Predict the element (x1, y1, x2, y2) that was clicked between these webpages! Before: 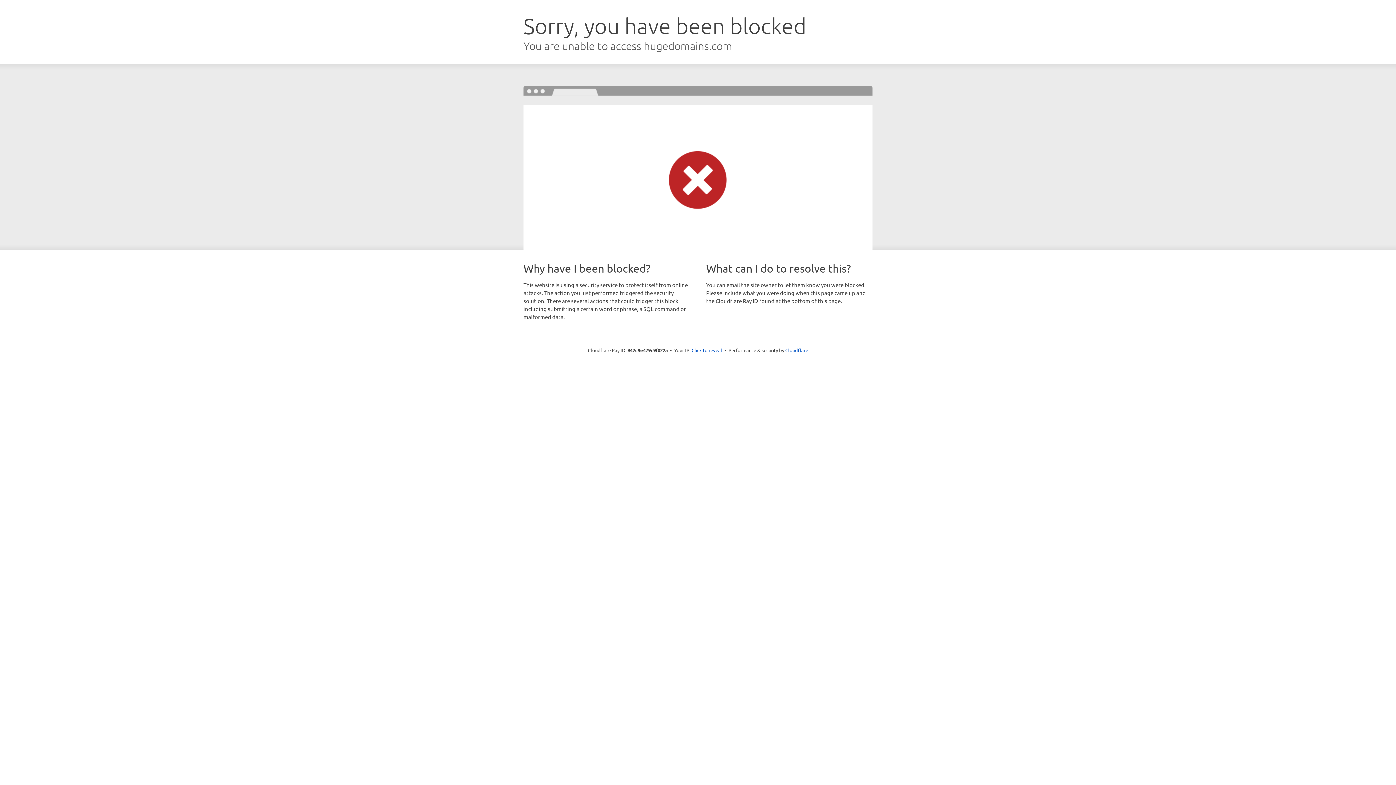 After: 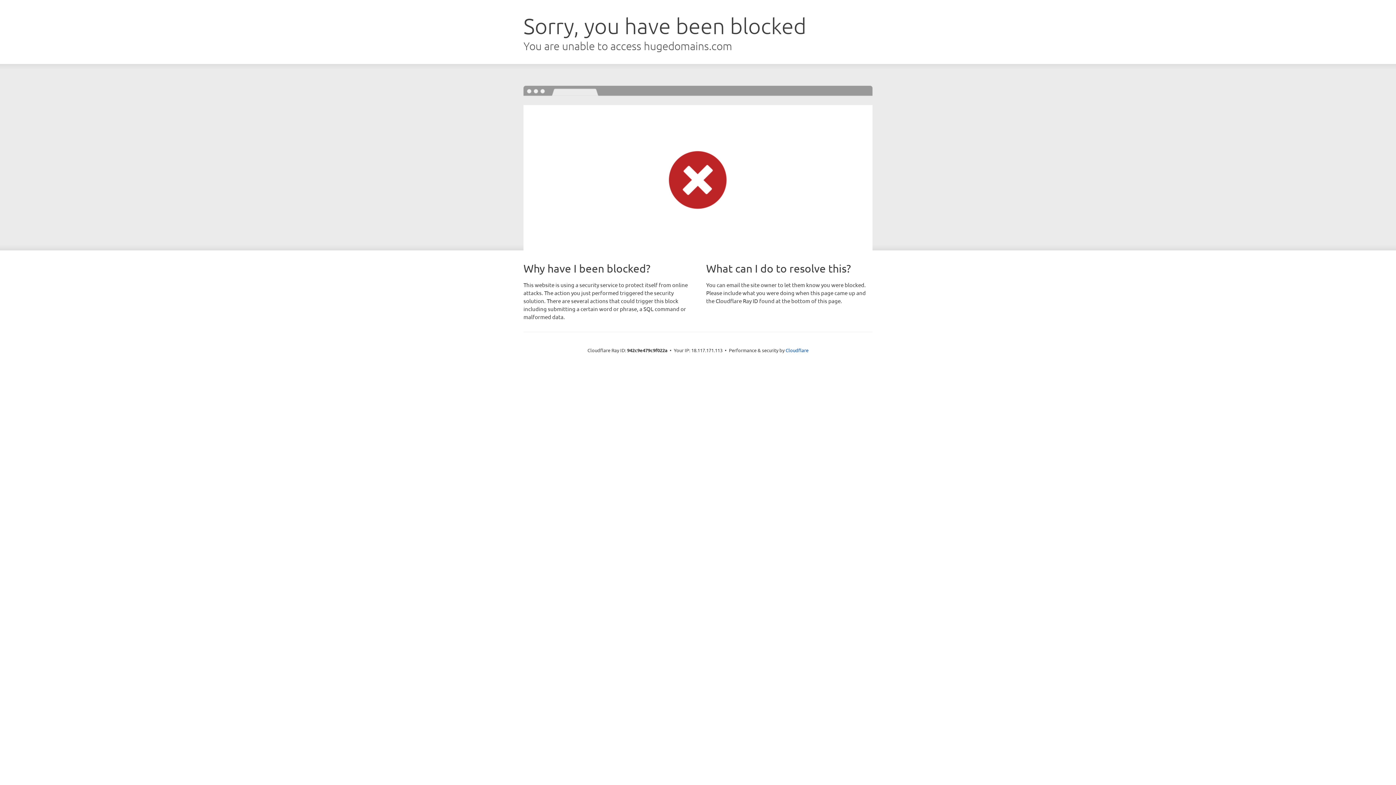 Action: bbox: (691, 346, 722, 353) label: Click to reveal